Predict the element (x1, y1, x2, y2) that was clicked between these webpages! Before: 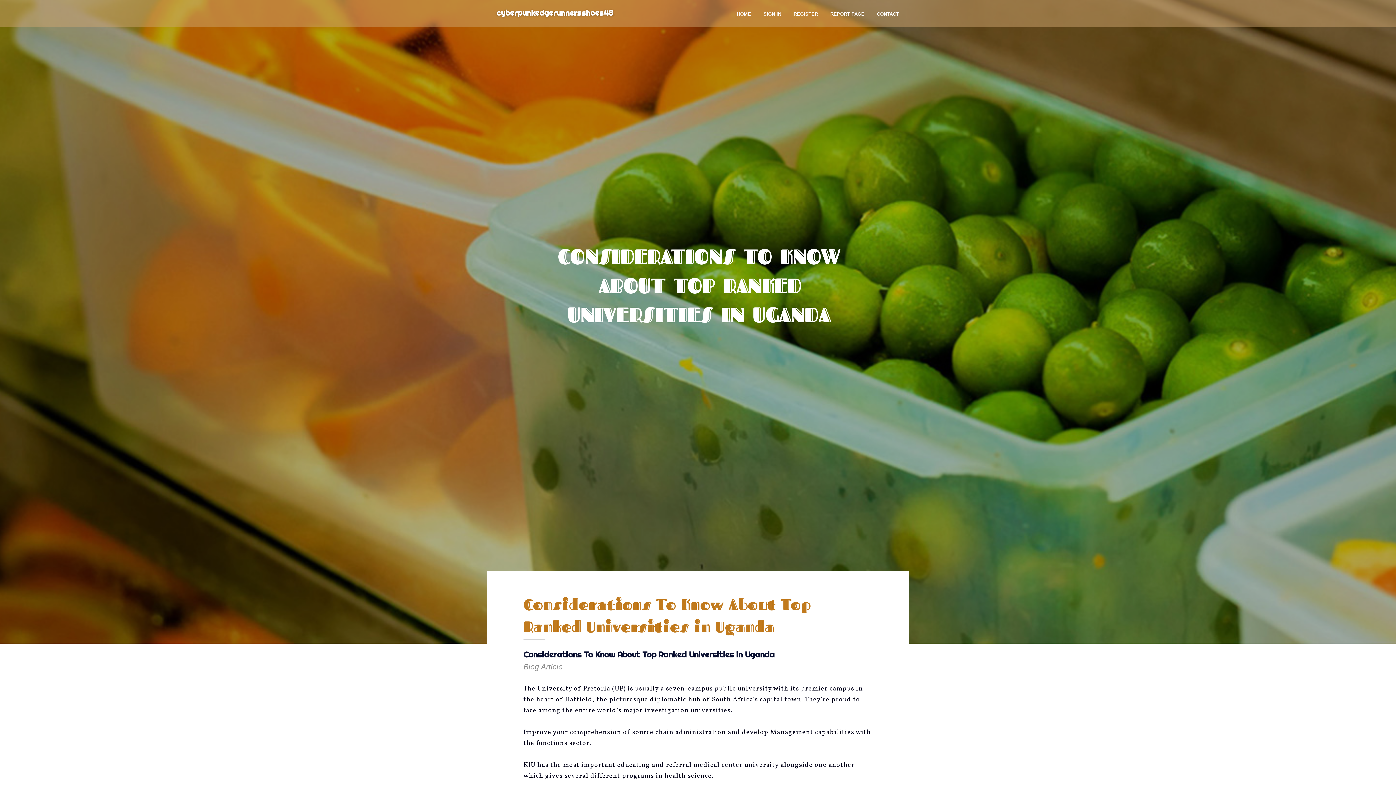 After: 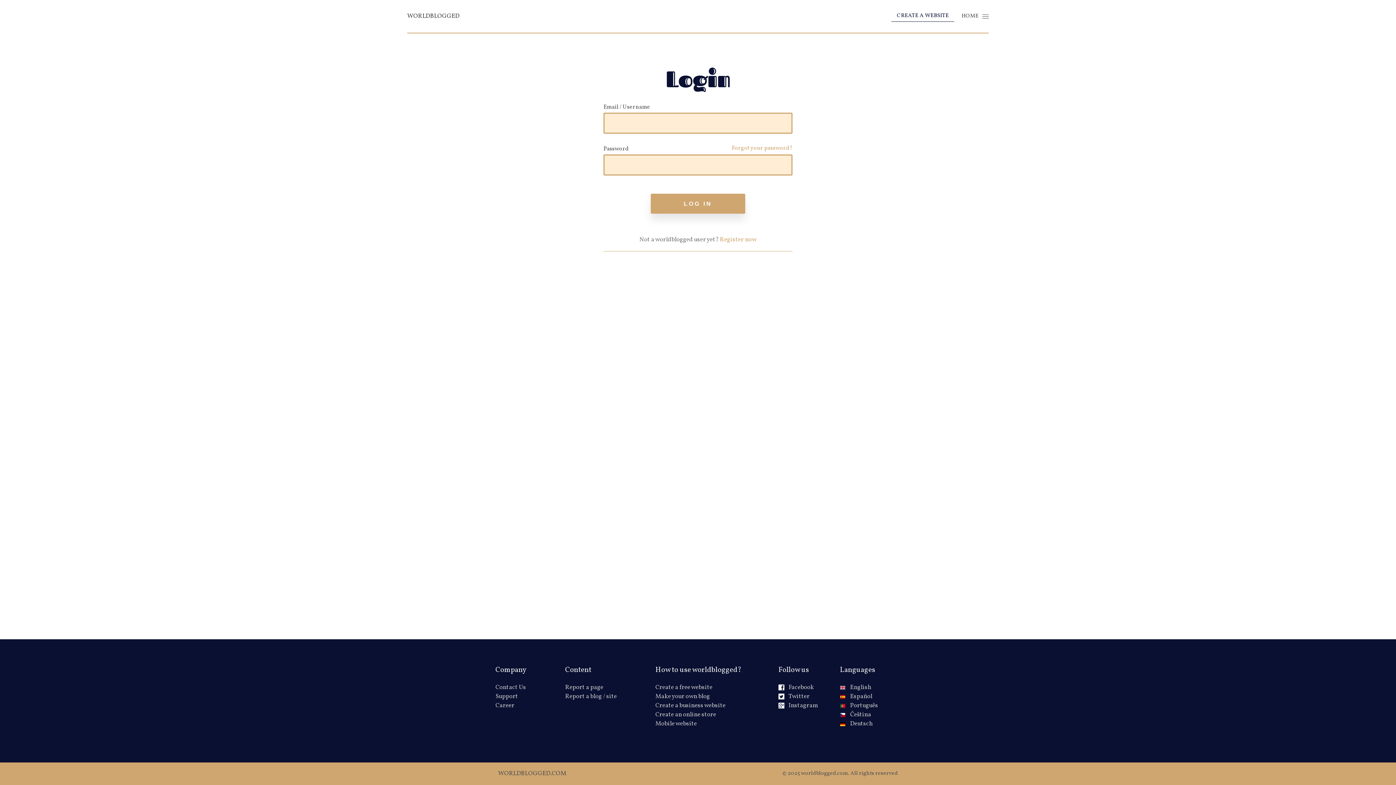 Action: bbox: (757, 0, 787, 27) label: SIGN IN